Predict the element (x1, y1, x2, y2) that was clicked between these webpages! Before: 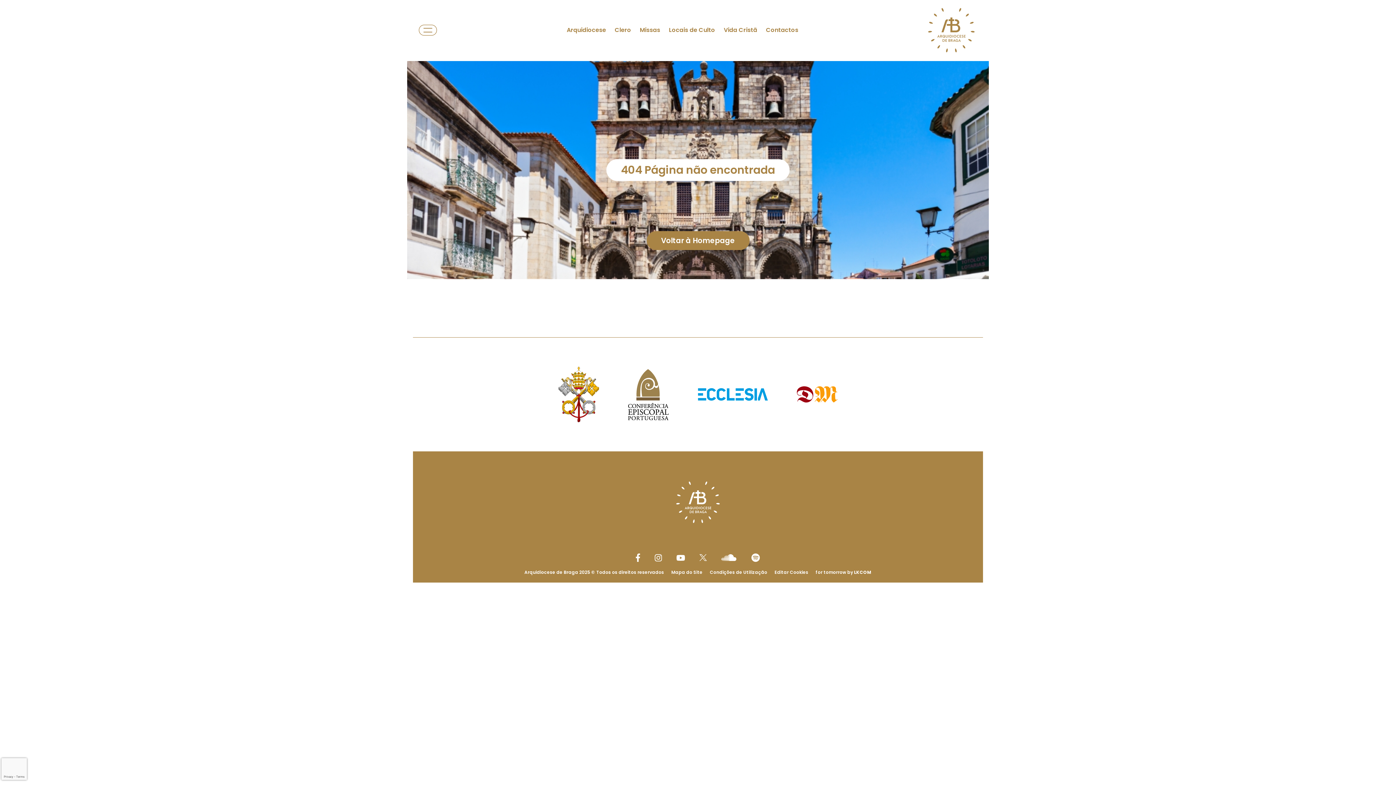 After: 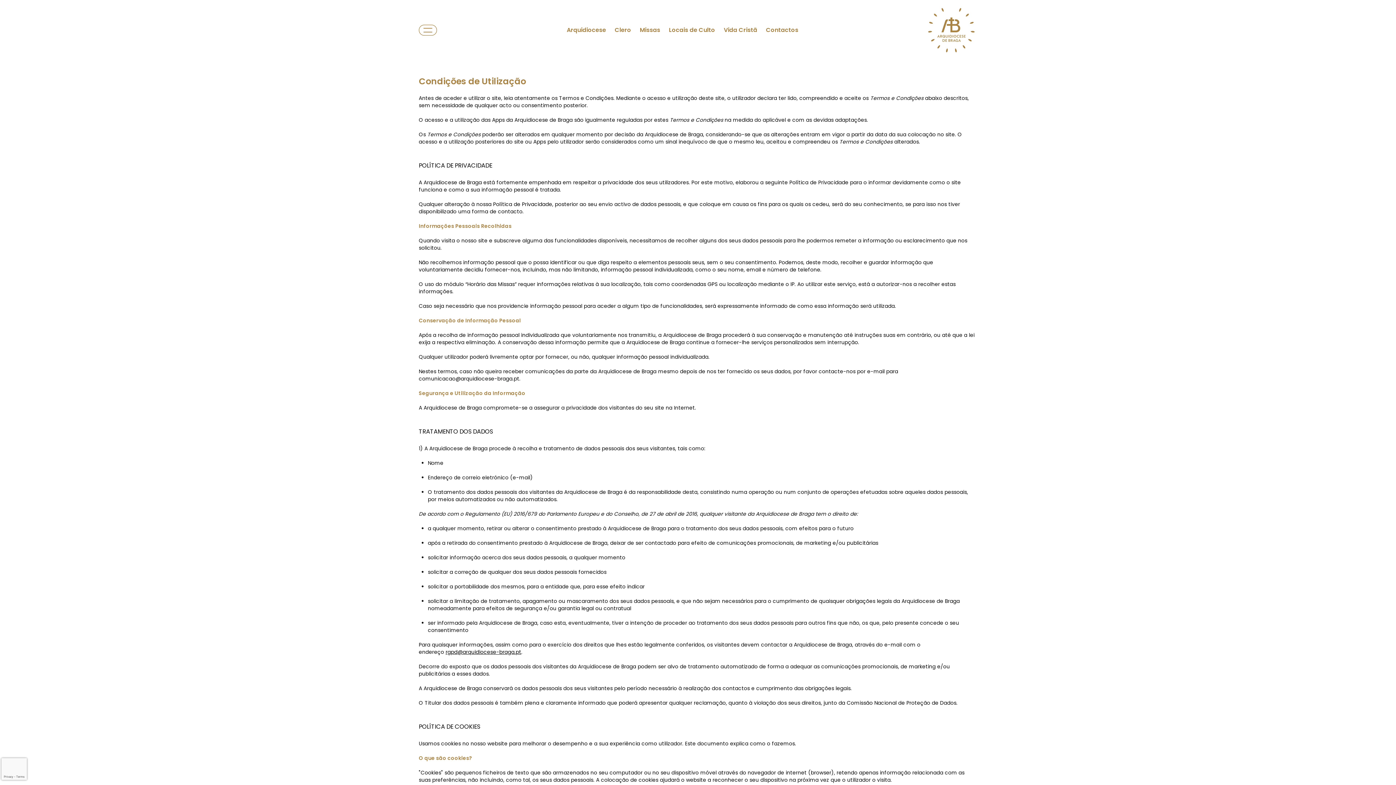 Action: label: Link para Condições de Utilização bbox: (710, 569, 767, 575)